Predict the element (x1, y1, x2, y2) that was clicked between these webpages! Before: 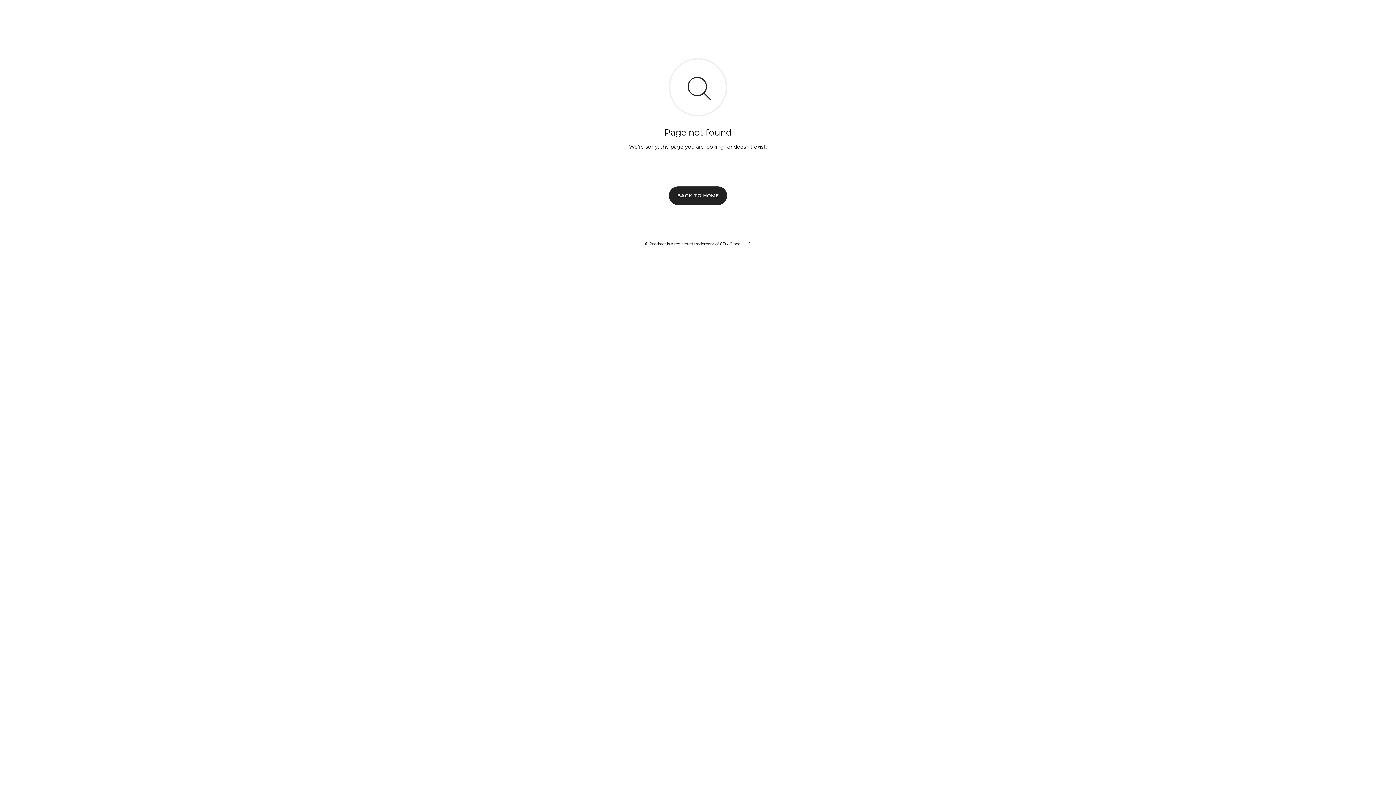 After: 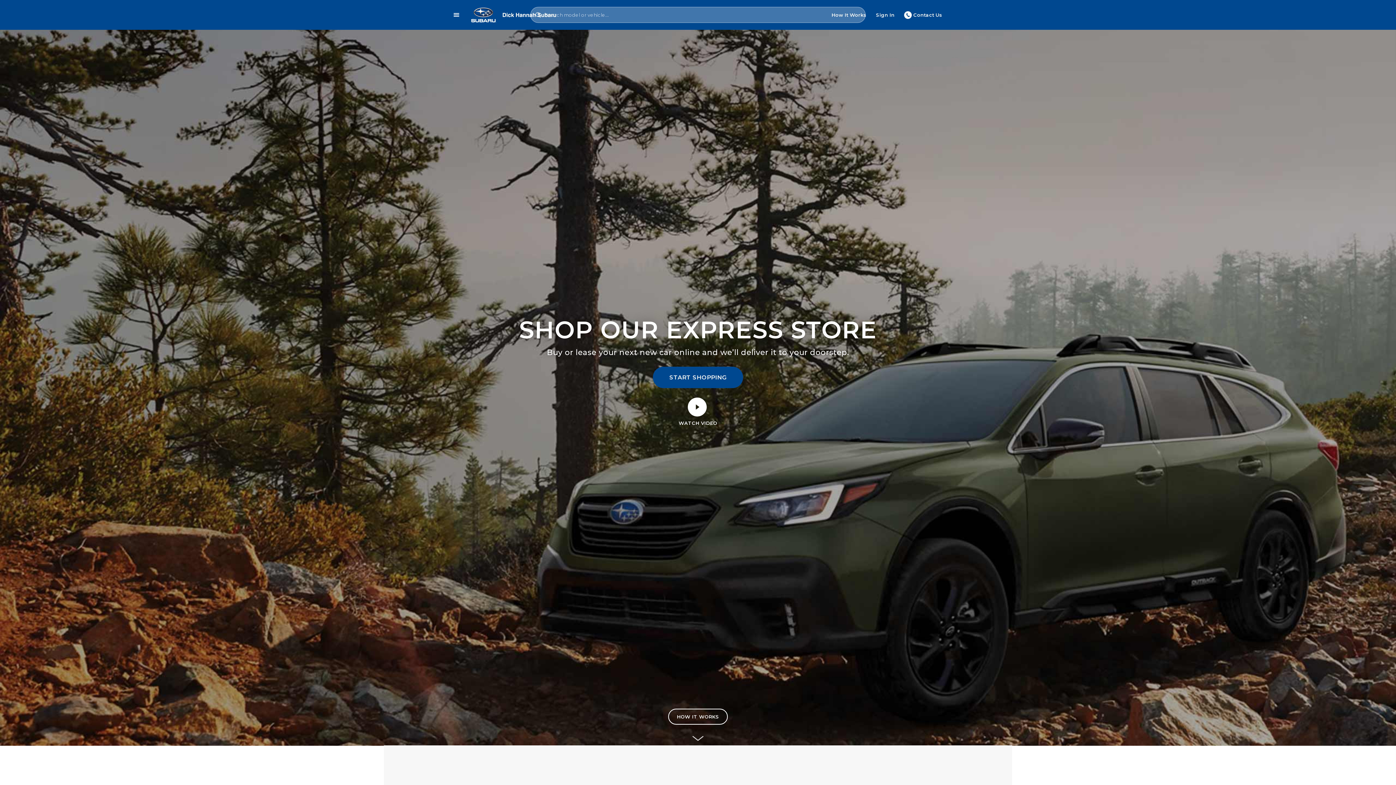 Action: label: BACK TO HOME bbox: (669, 186, 727, 204)